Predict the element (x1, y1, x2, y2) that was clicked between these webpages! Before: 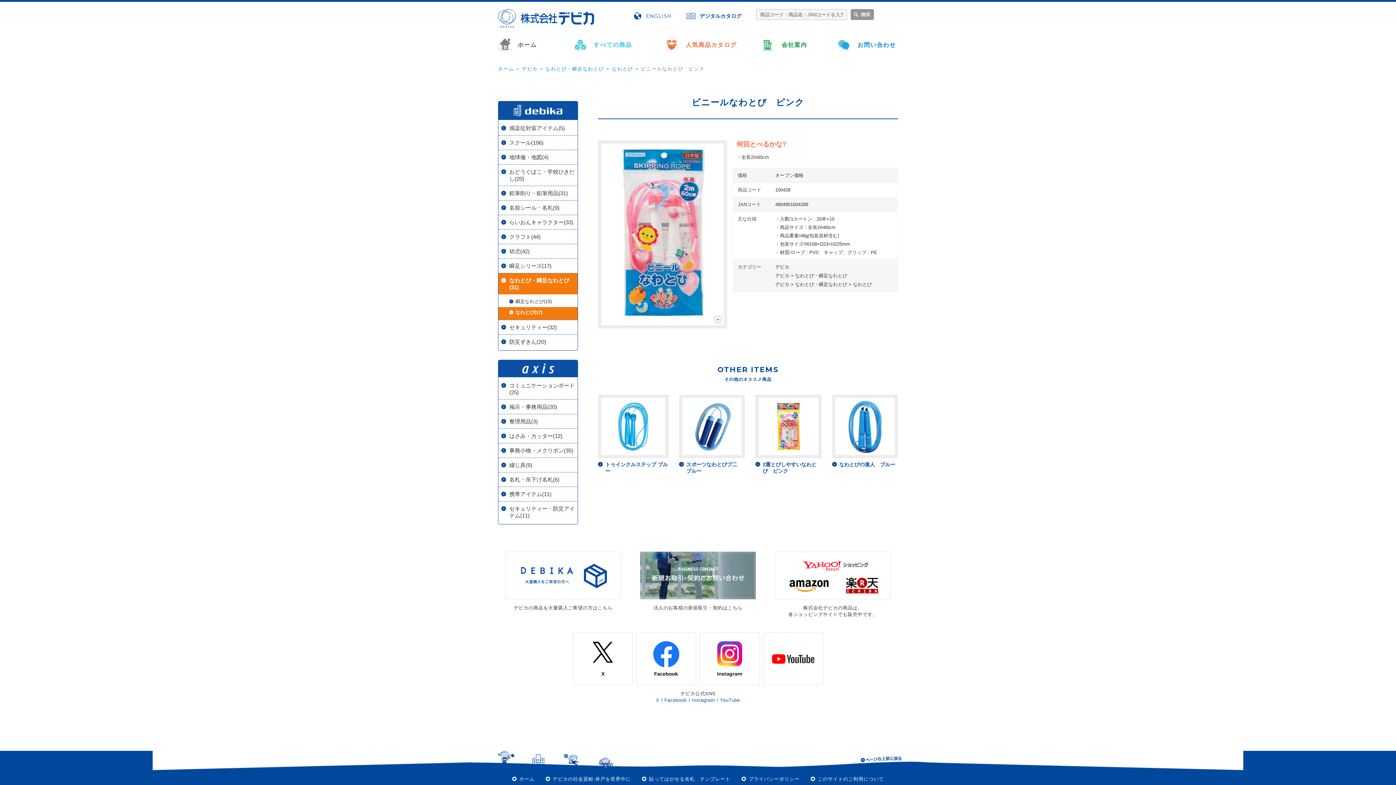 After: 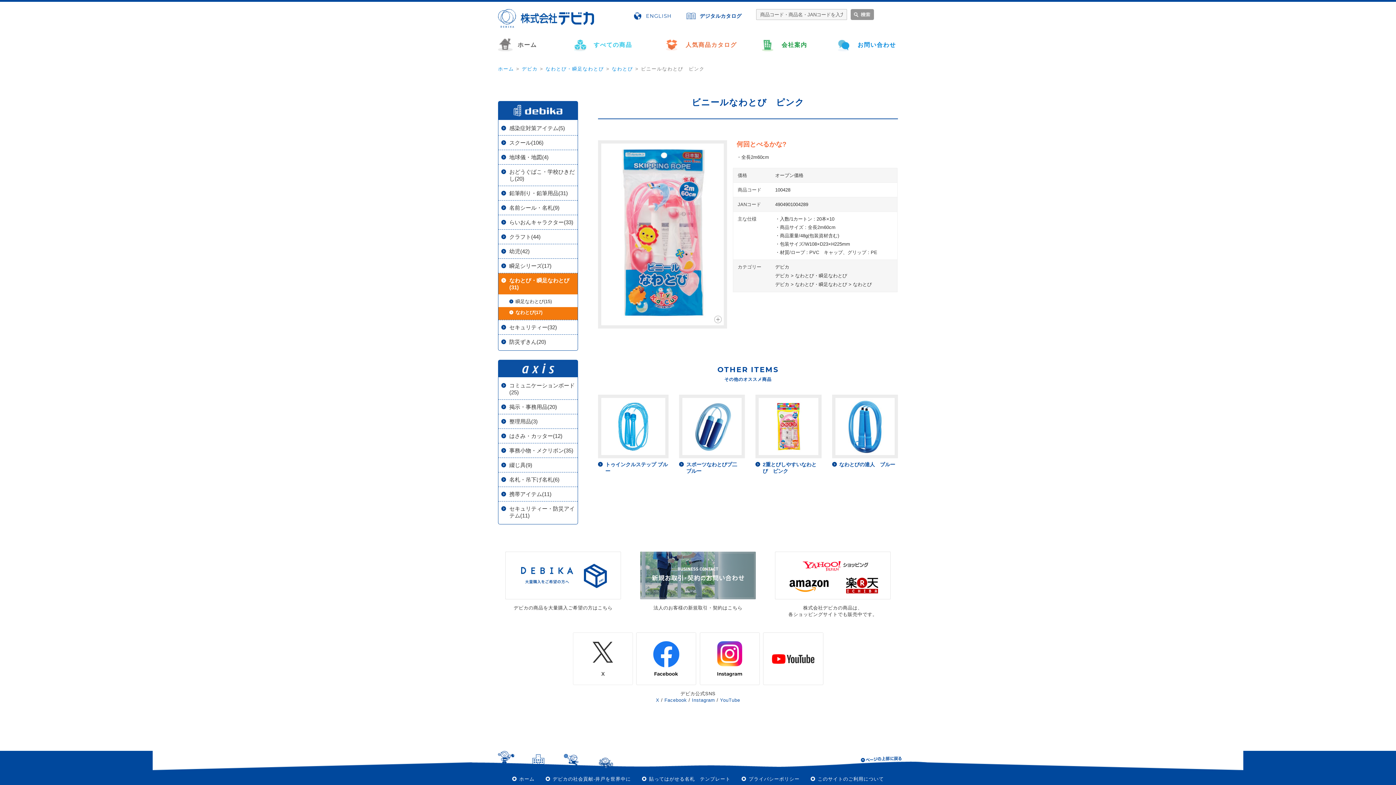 Action: bbox: (572, 632, 633, 690)